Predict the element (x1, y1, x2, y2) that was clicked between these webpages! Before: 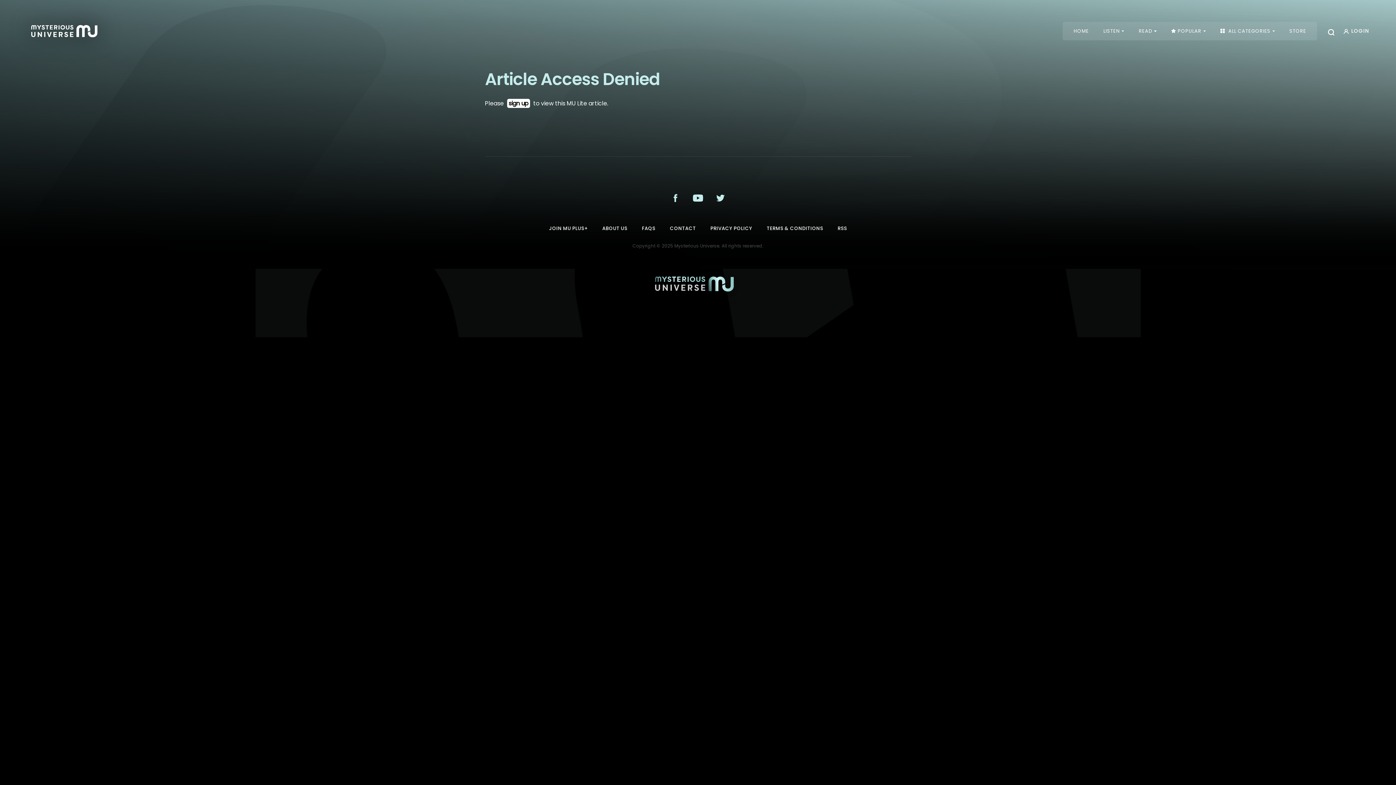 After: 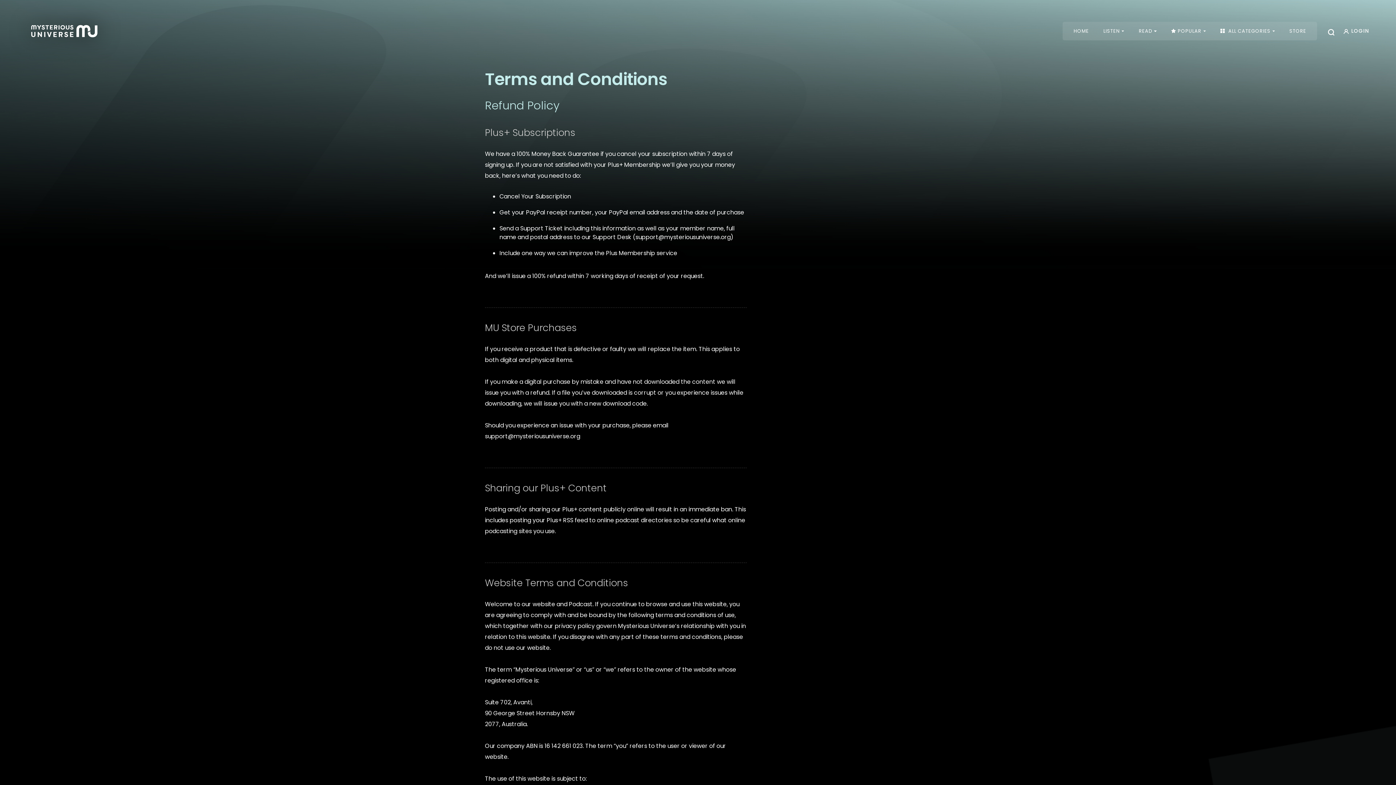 Action: label: TERMS & CONDITIONS bbox: (767, 225, 823, 232)